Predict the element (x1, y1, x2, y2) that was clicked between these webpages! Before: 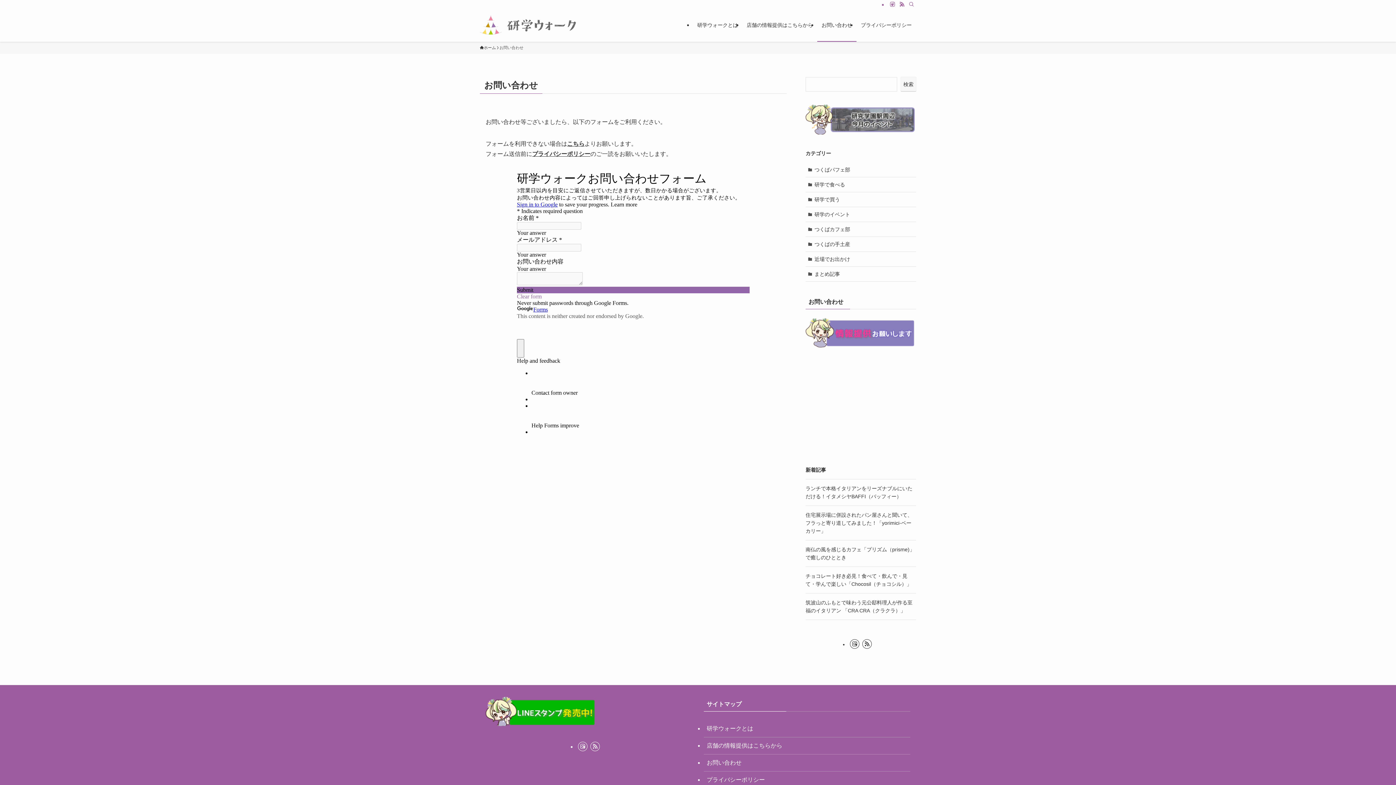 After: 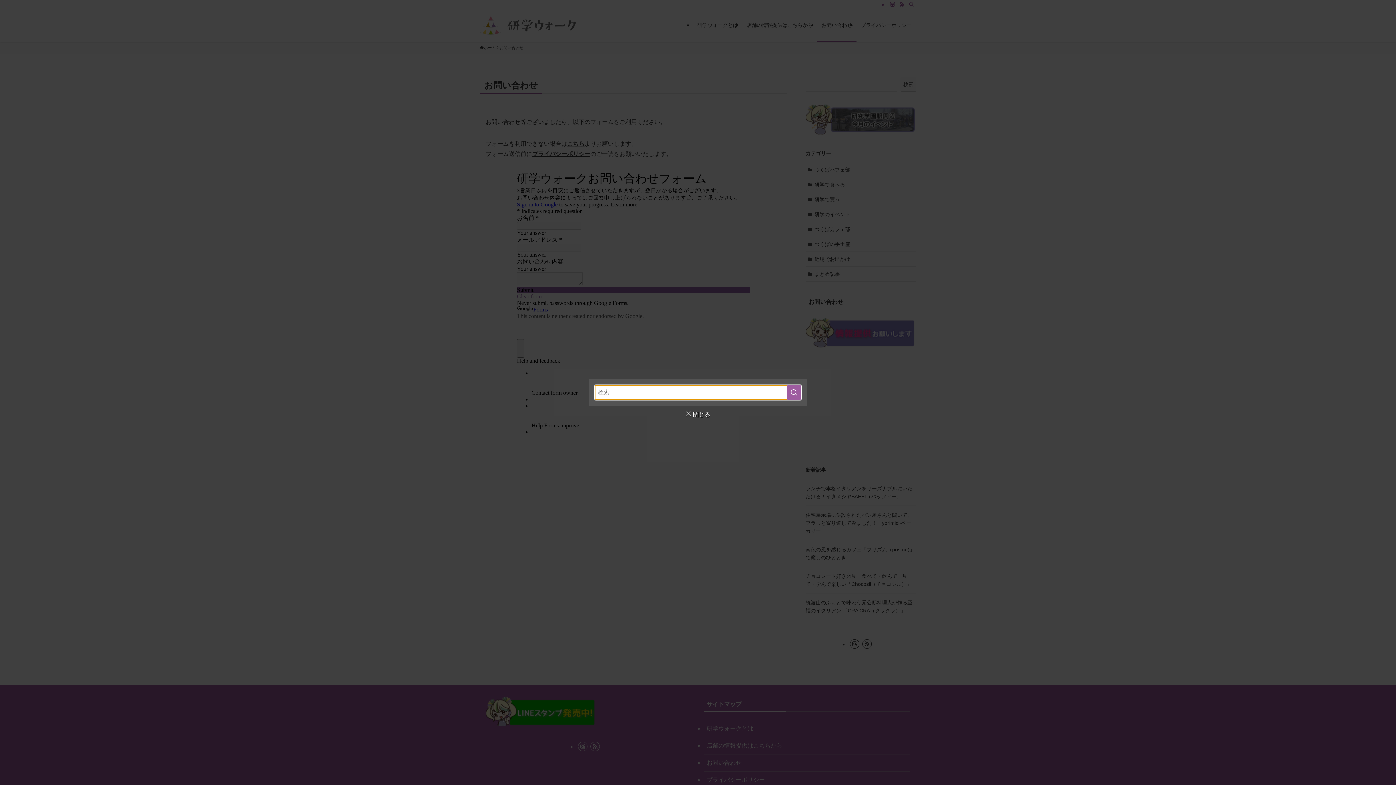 Action: label: 検索 bbox: (906, 0, 916, 8)